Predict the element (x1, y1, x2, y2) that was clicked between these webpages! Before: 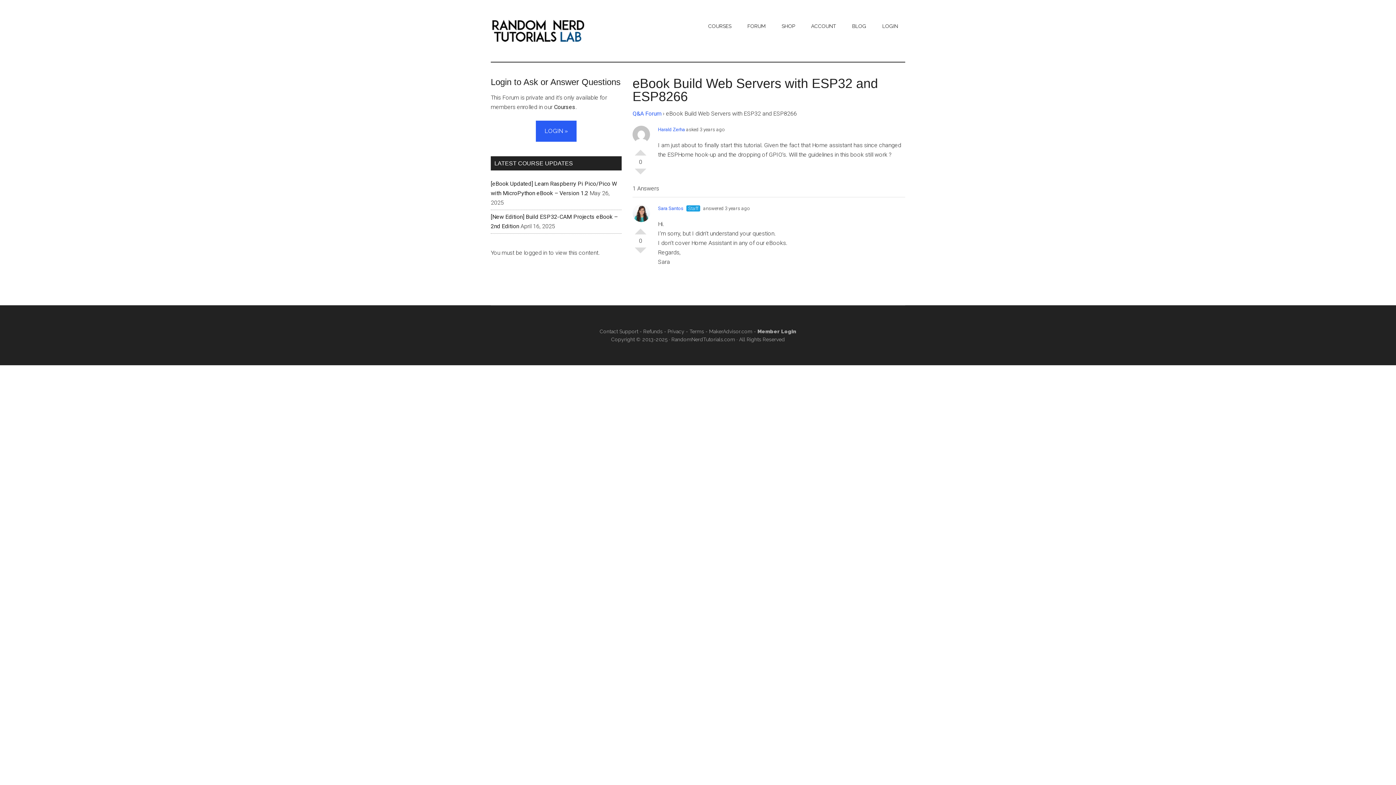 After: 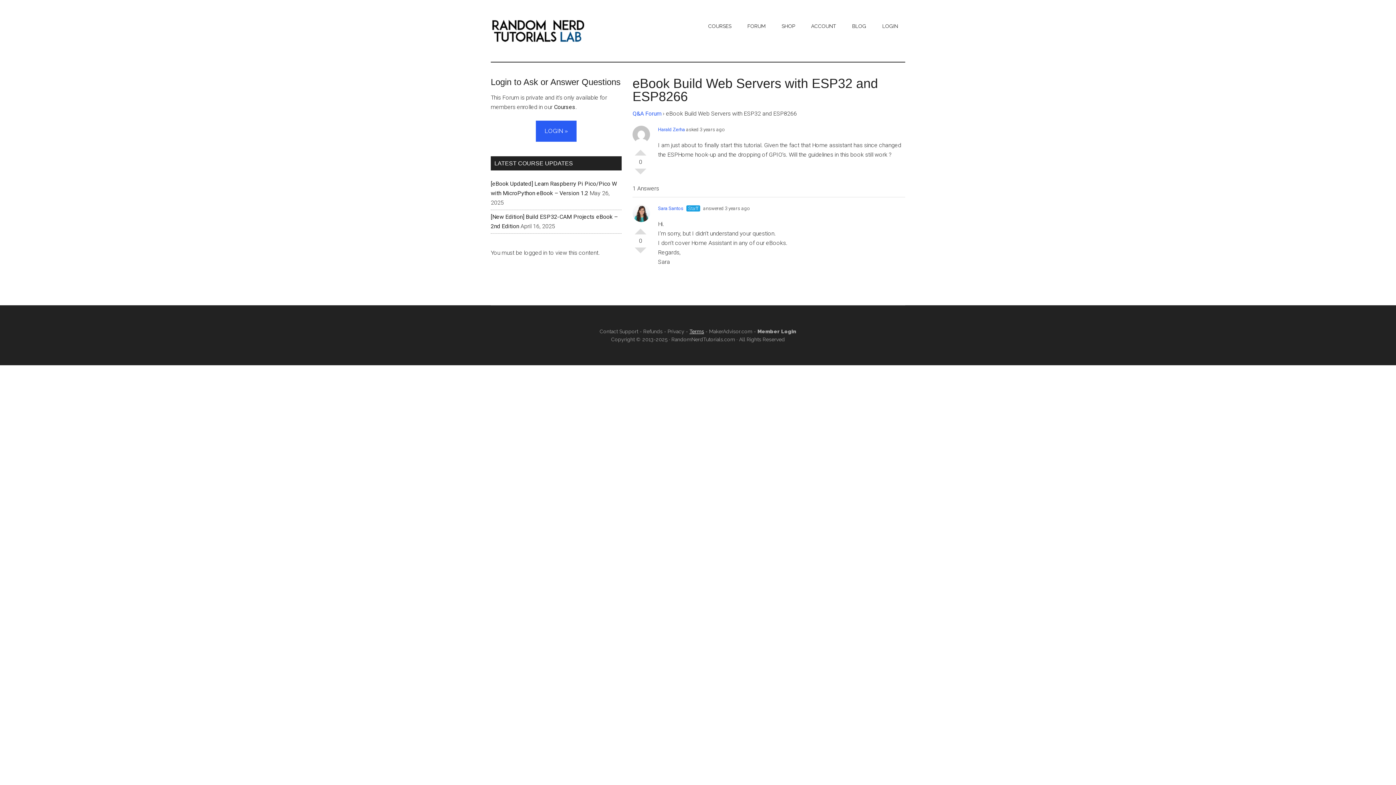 Action: bbox: (689, 328, 704, 334) label: Terms